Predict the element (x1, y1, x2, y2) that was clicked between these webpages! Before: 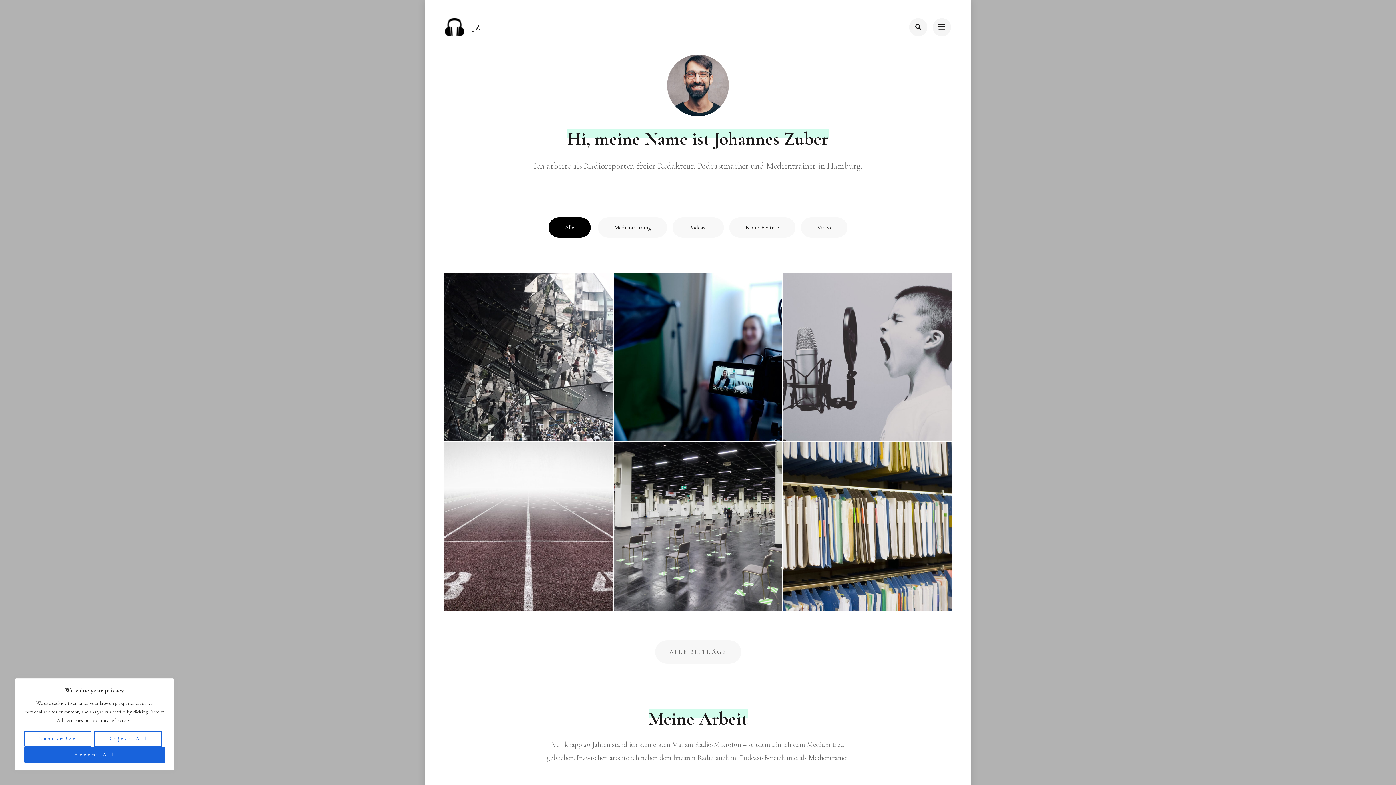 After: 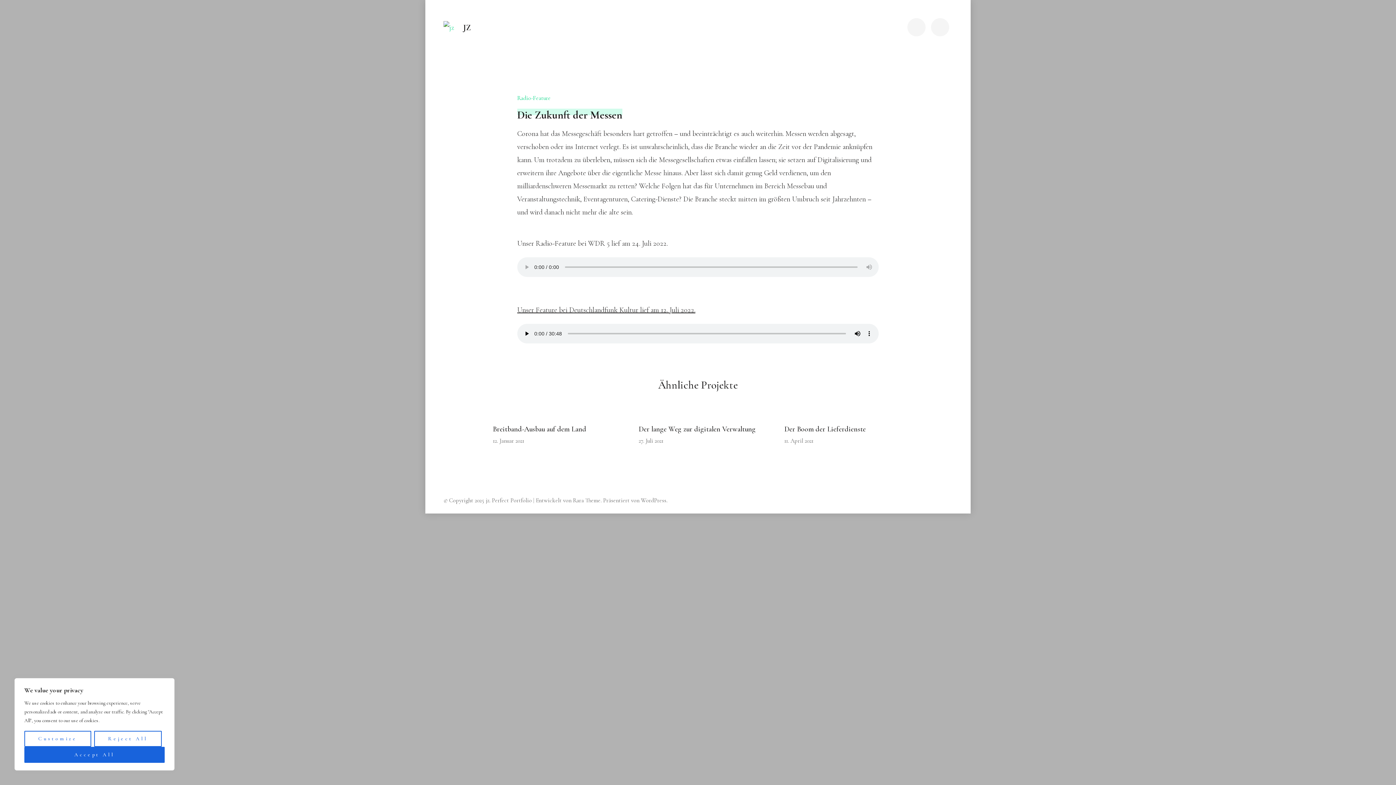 Action: bbox: (613, 444, 782, 453)